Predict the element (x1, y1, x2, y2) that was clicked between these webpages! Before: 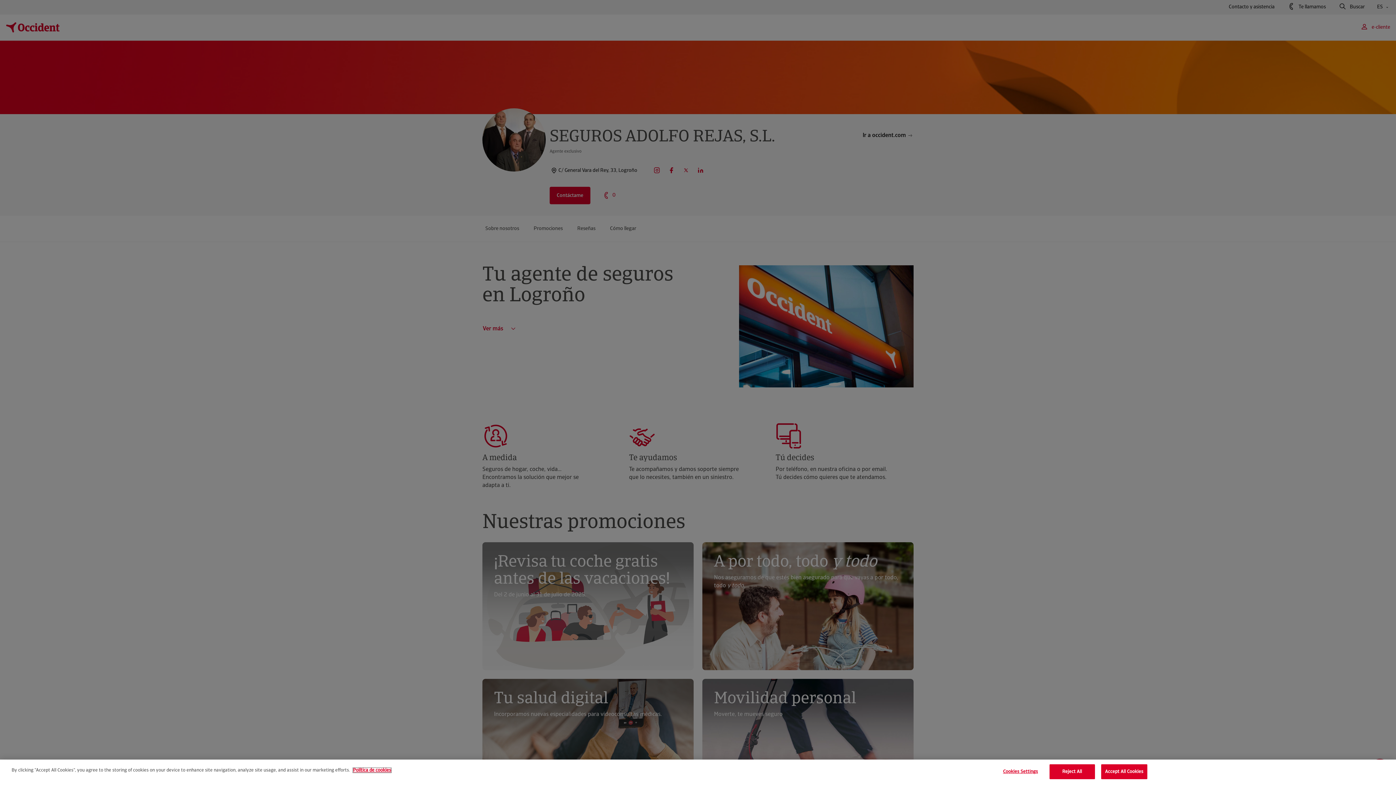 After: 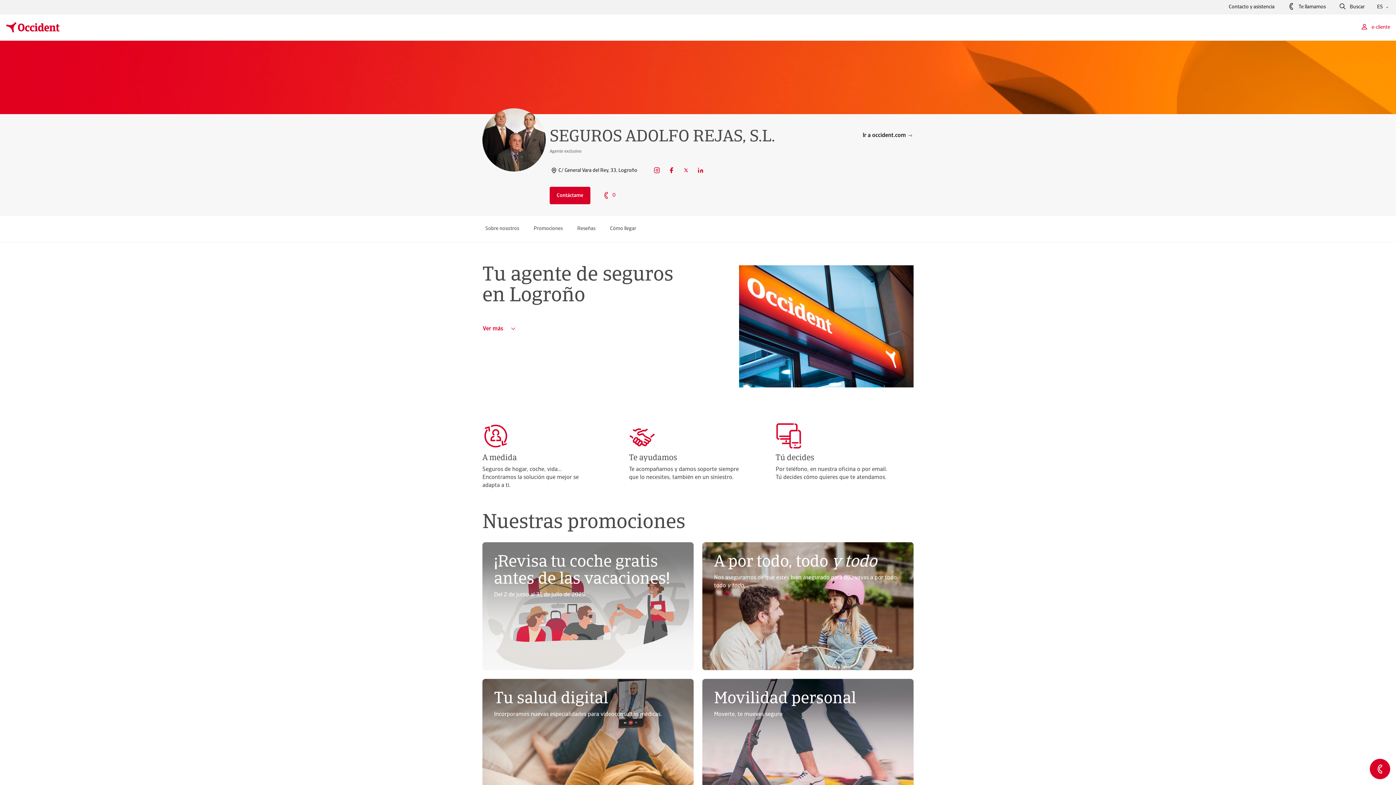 Action: label: Accept All Cookies bbox: (1101, 764, 1147, 779)